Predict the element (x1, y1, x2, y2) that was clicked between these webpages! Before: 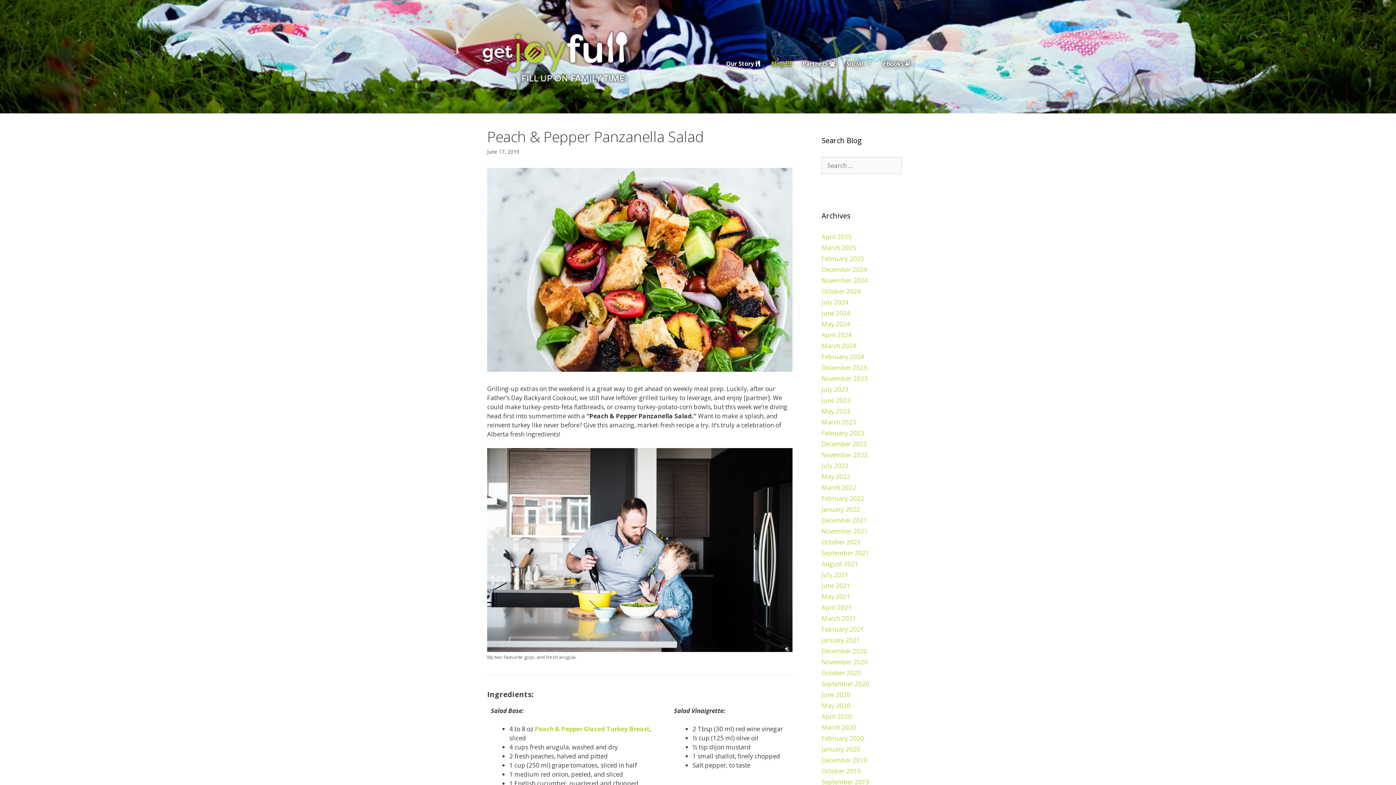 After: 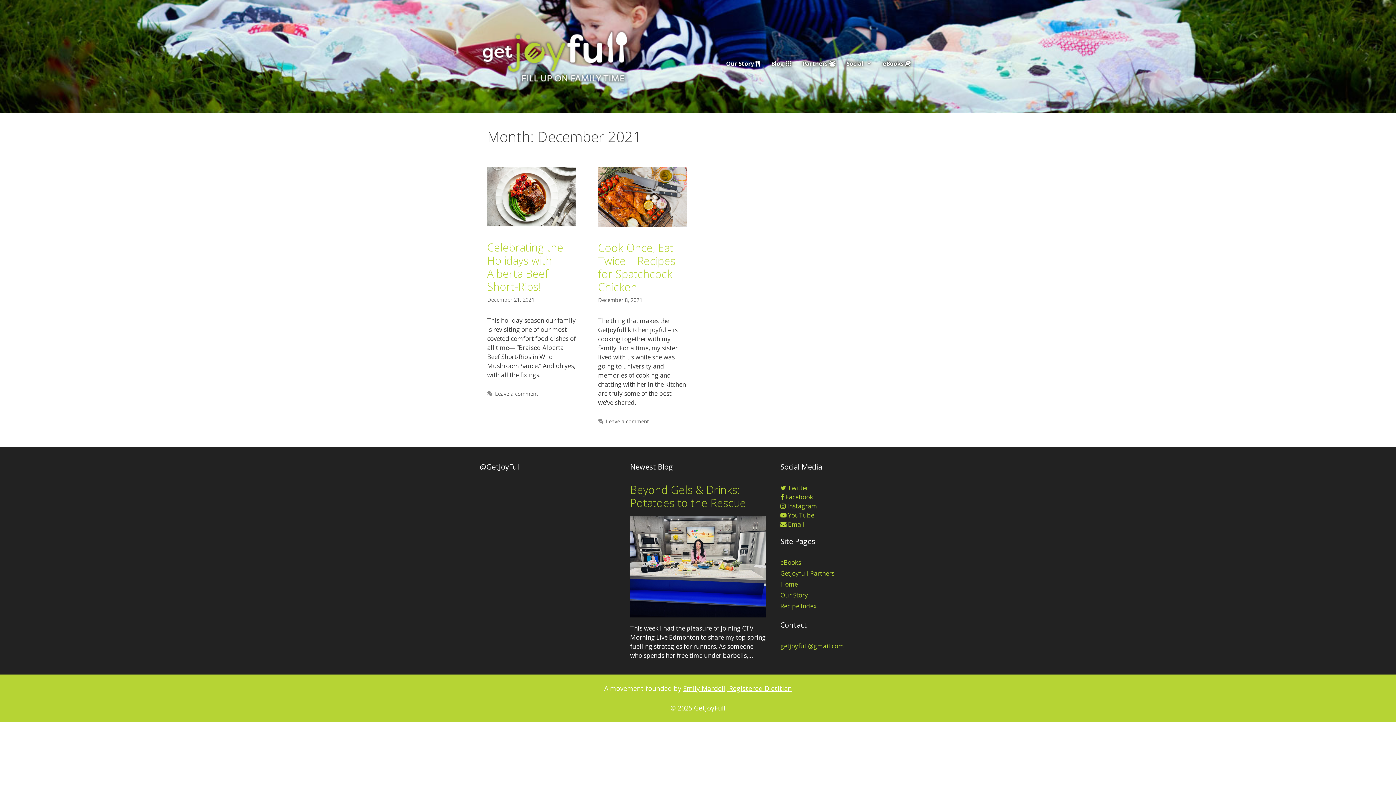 Action: label: December 2021 bbox: (821, 516, 867, 524)